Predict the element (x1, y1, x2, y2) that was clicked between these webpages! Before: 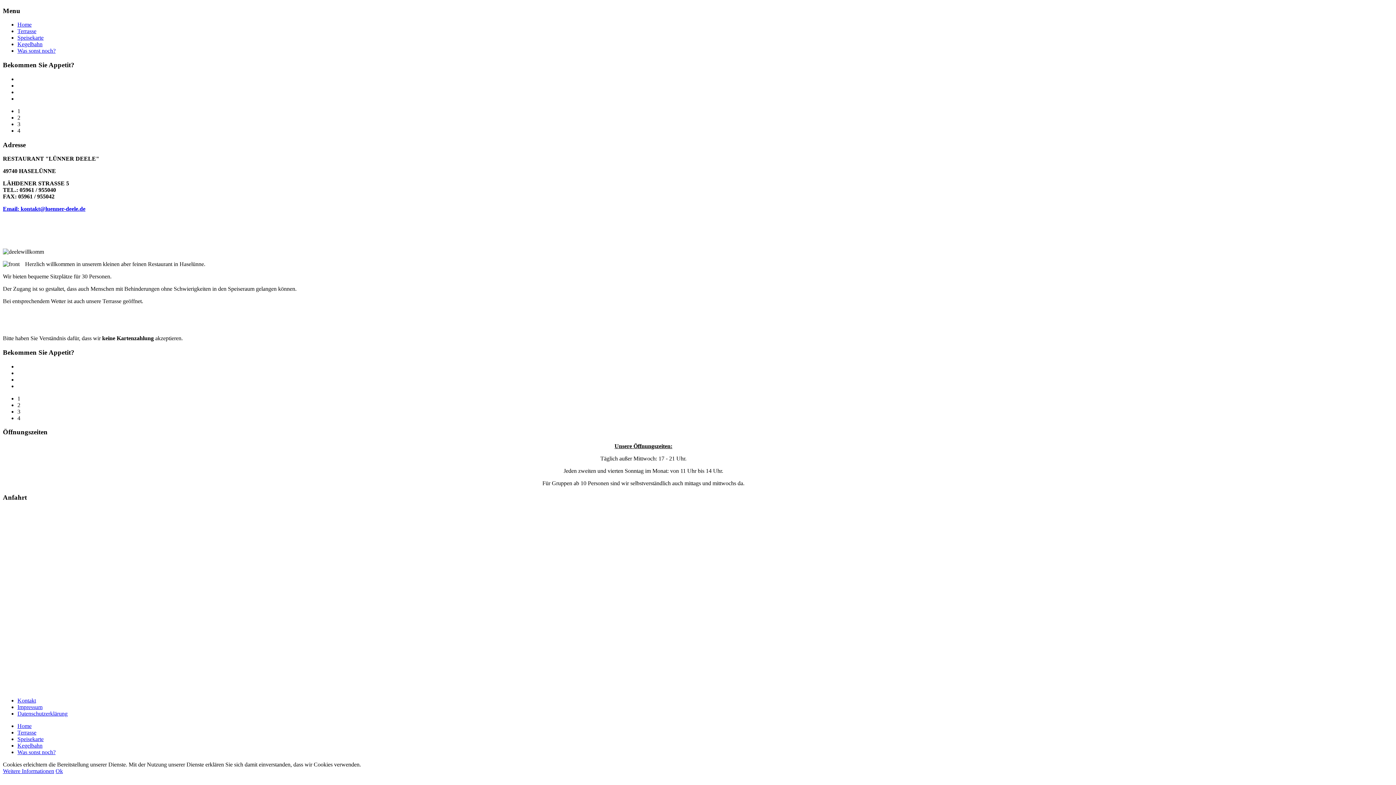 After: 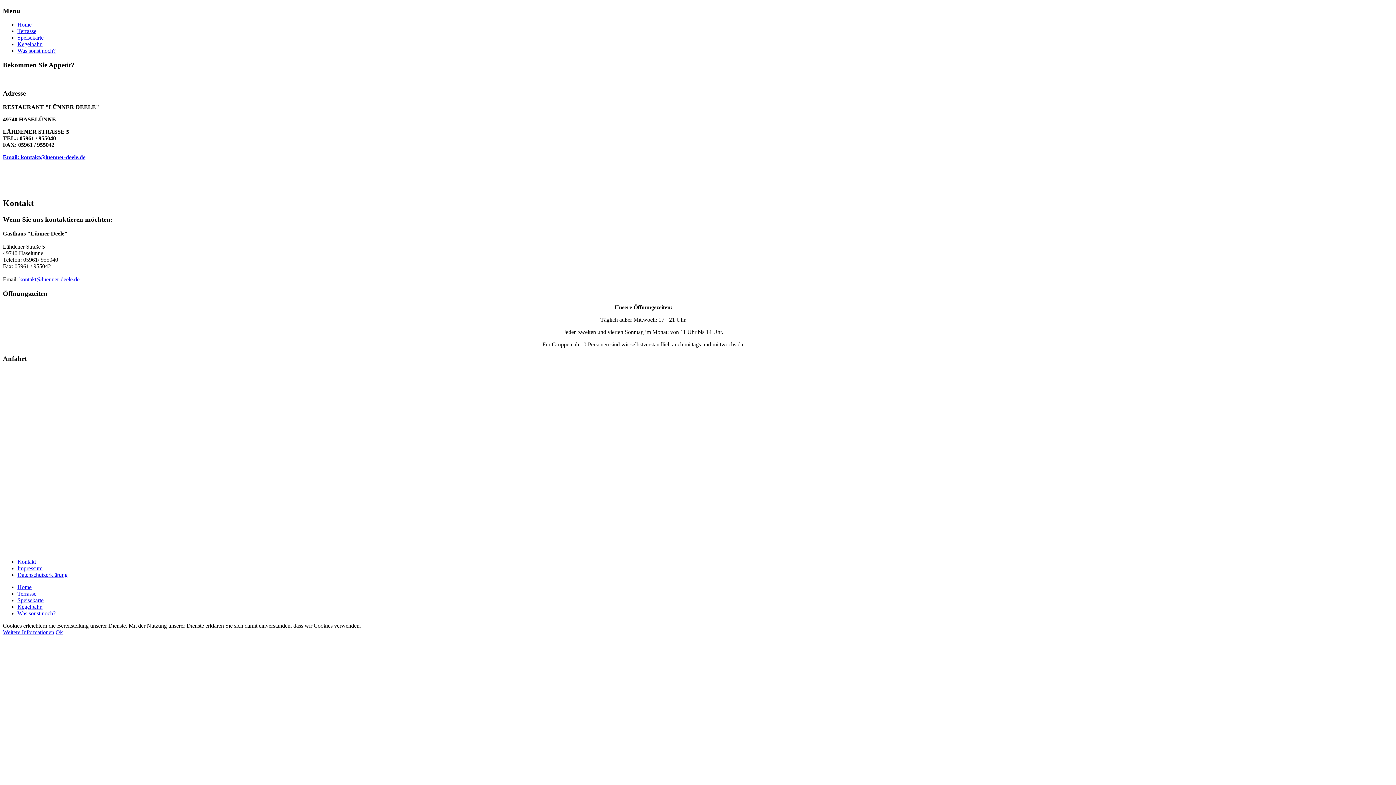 Action: bbox: (17, 697, 36, 703) label: Kontakt